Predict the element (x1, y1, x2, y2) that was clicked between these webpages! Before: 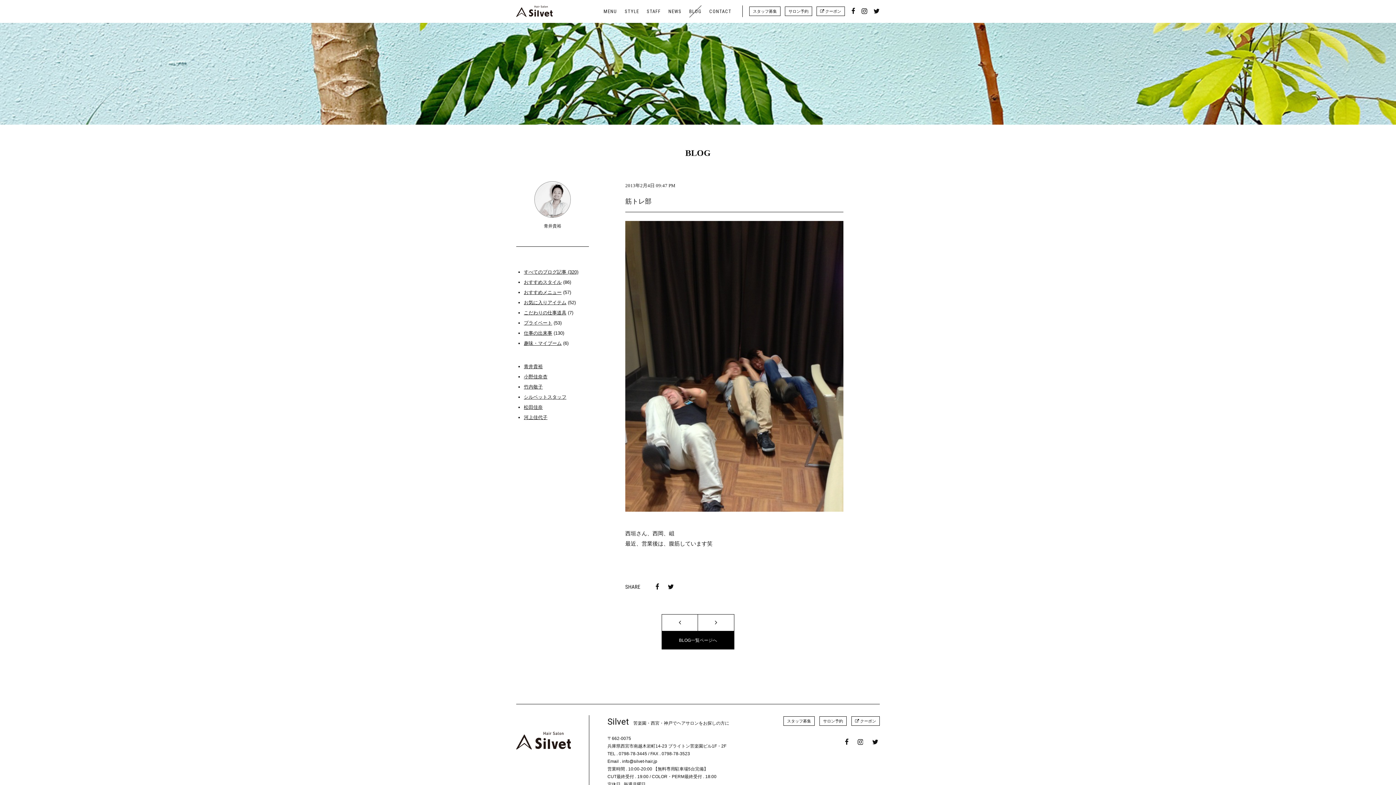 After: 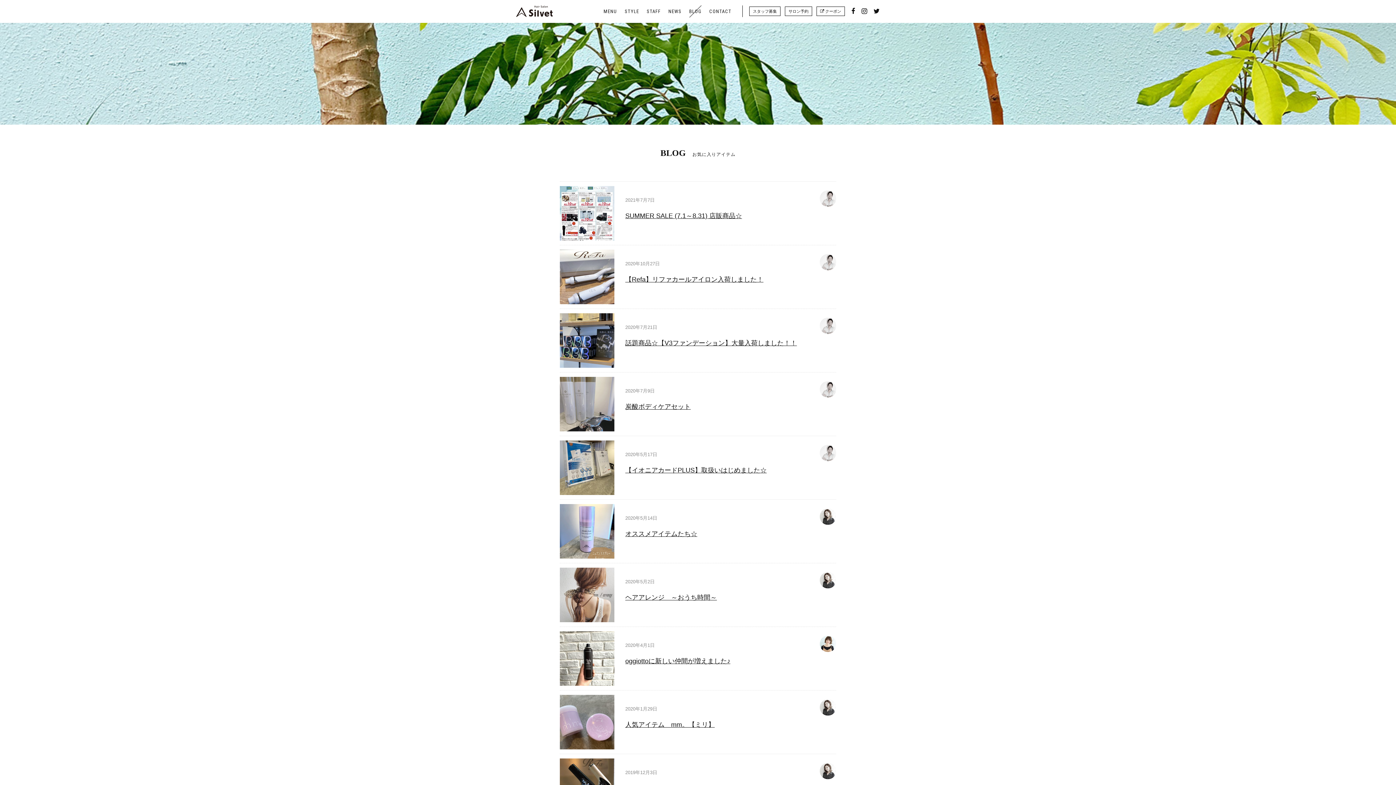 Action: bbox: (524, 300, 566, 305) label: お気に入りアイテム